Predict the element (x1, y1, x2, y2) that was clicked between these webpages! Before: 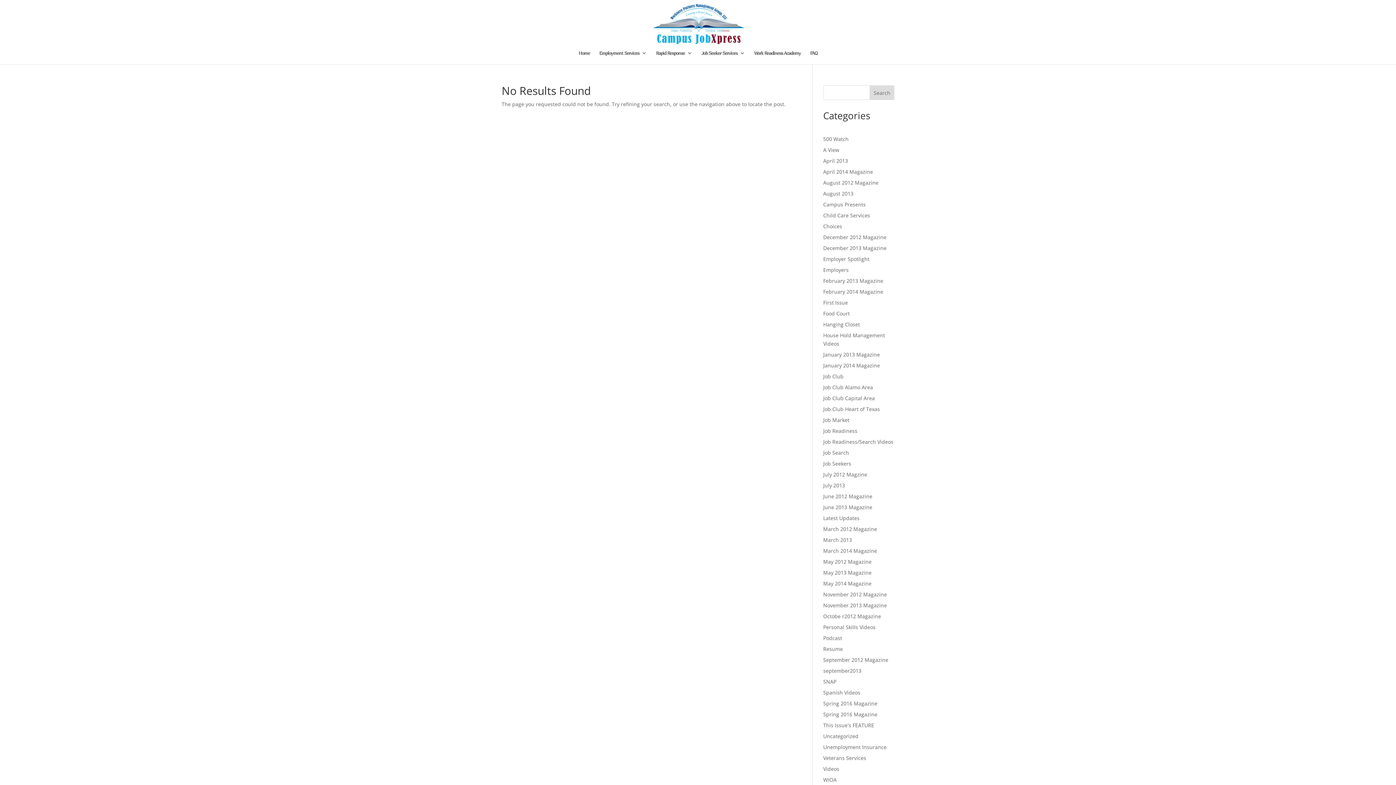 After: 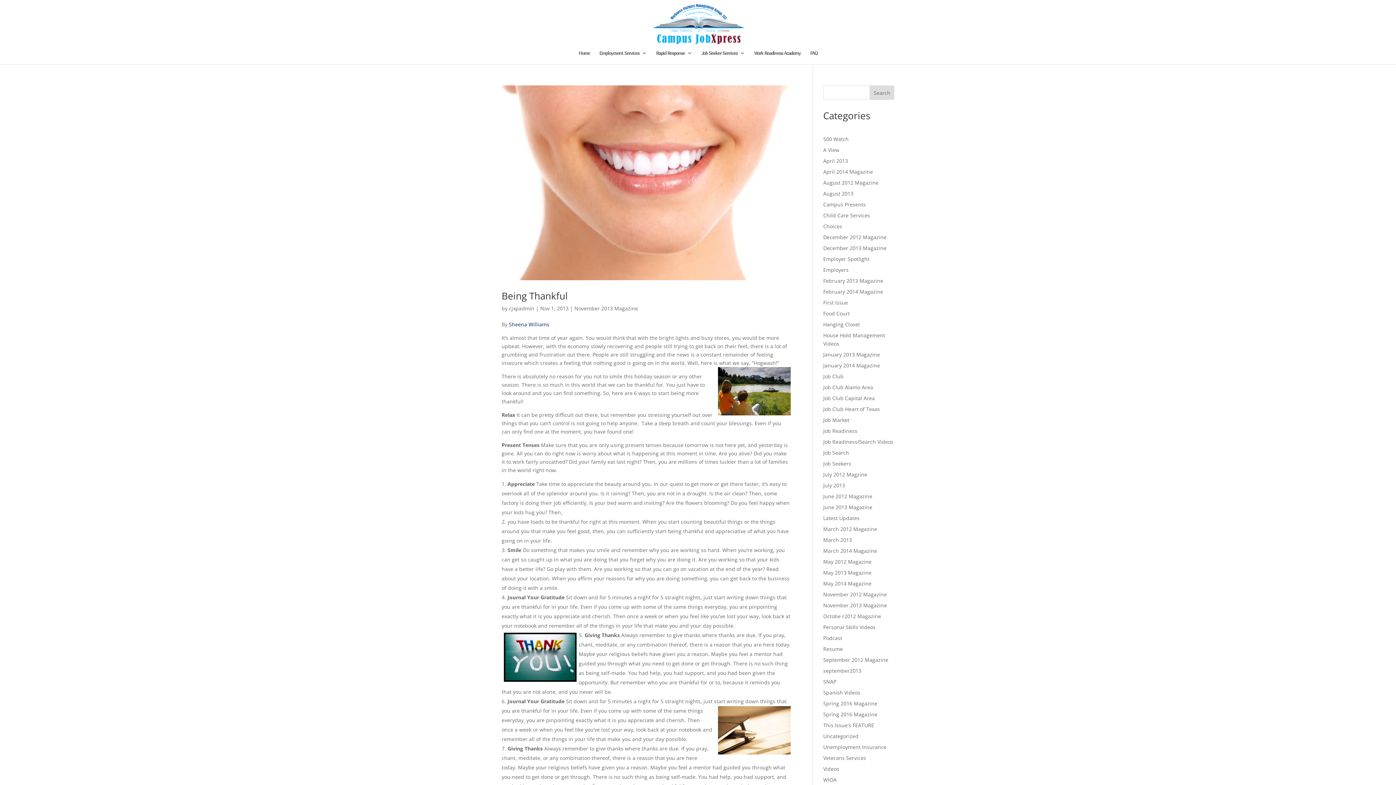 Action: label: November 2013 Magazine bbox: (823, 602, 887, 609)